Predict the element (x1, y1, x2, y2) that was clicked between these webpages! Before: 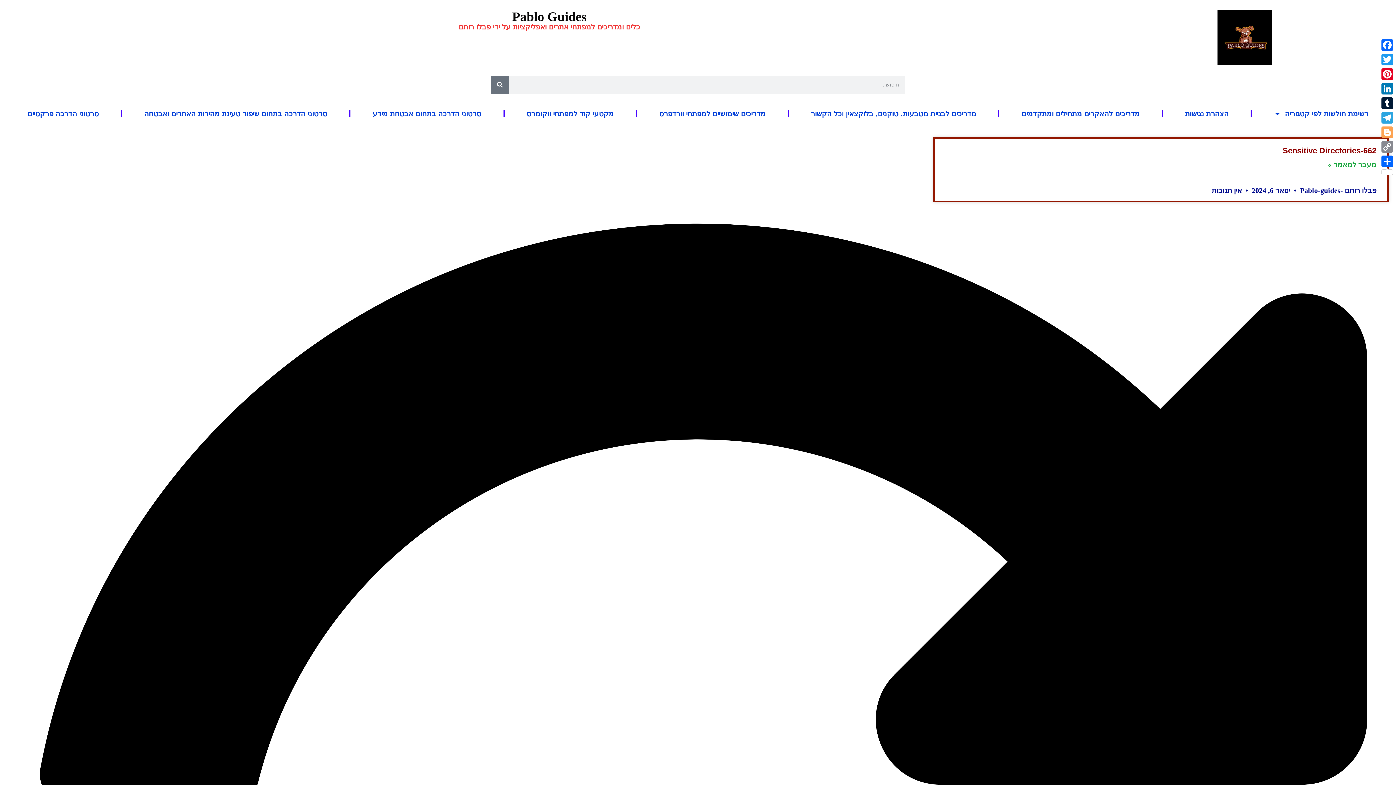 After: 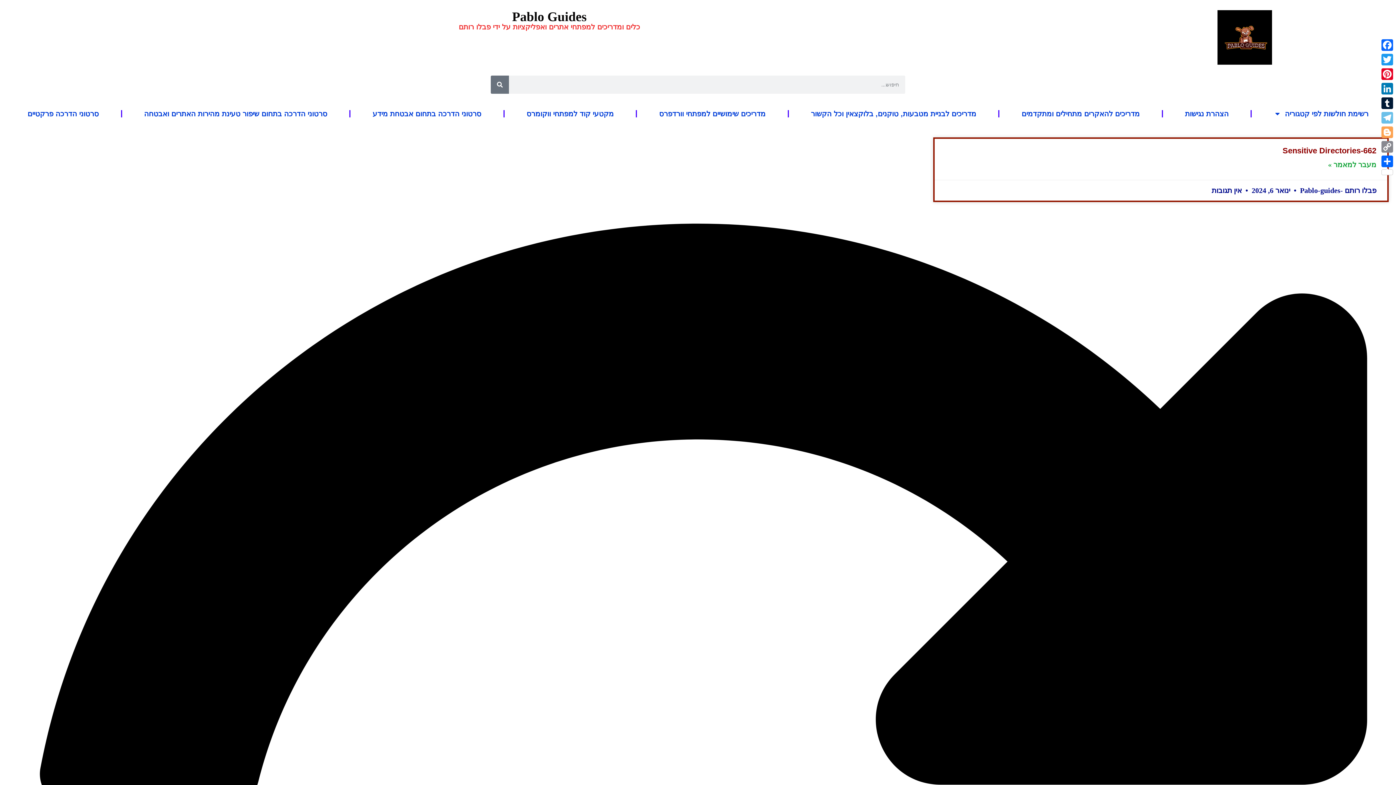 Action: label: Telegram bbox: (1380, 110, 1394, 125)